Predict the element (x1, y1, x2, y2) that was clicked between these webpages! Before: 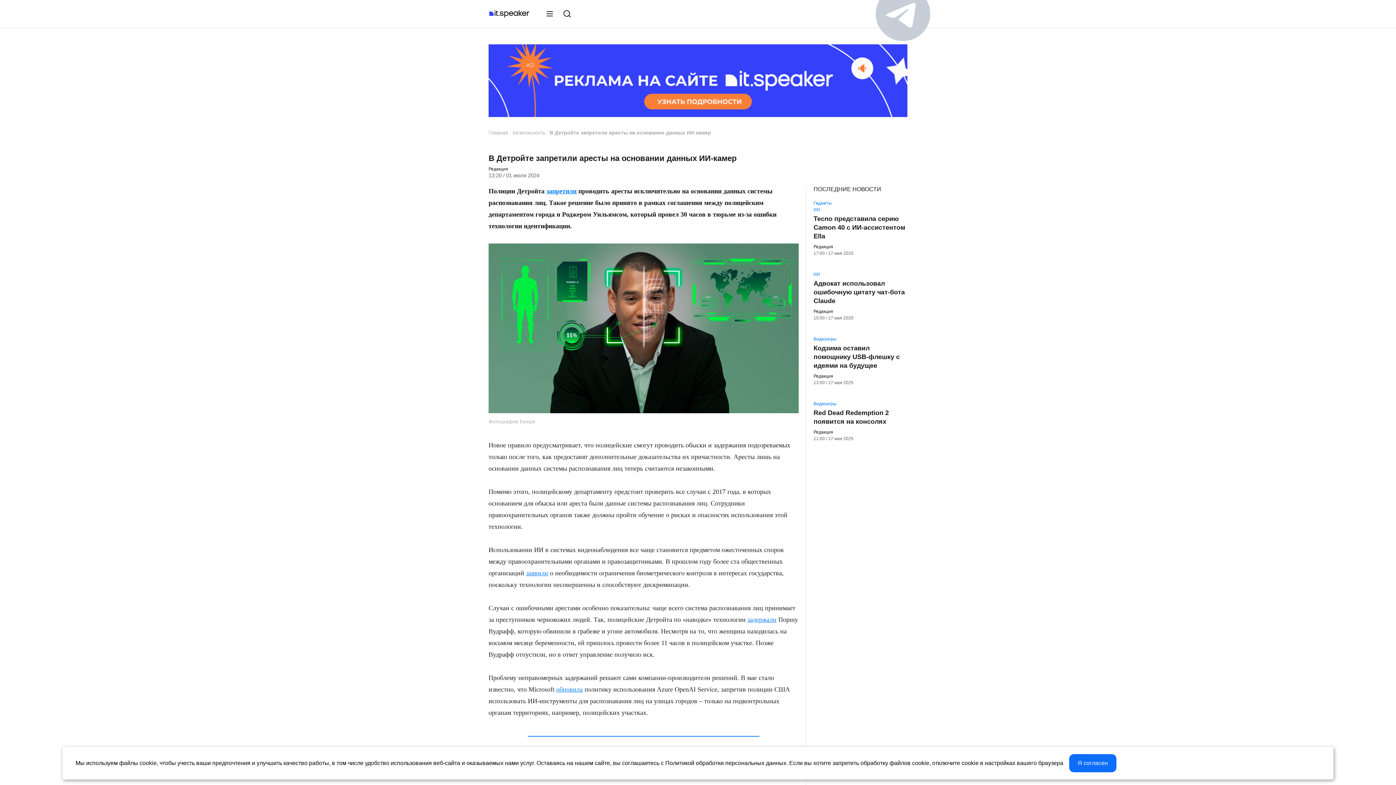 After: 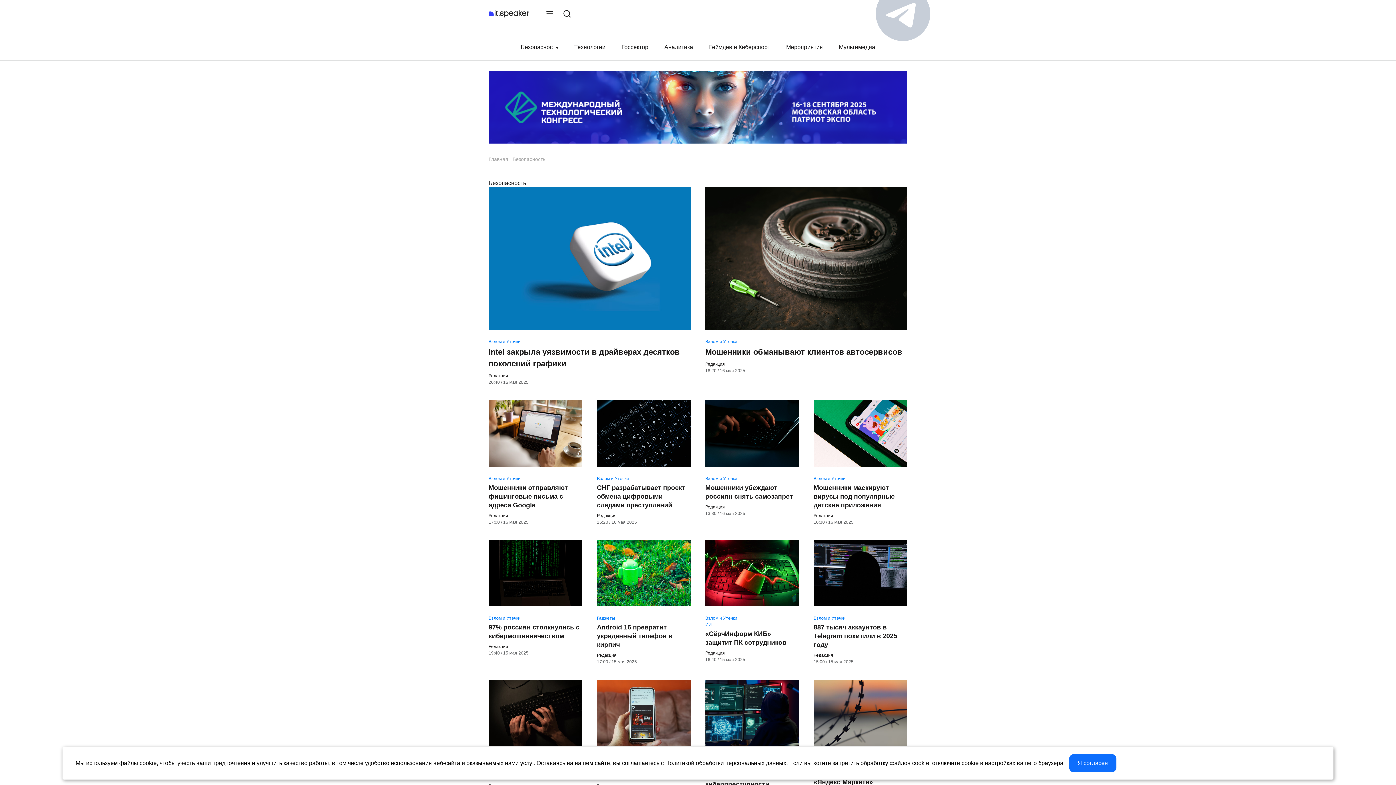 Action: bbox: (512, 128, 545, 136) label: Безопасность